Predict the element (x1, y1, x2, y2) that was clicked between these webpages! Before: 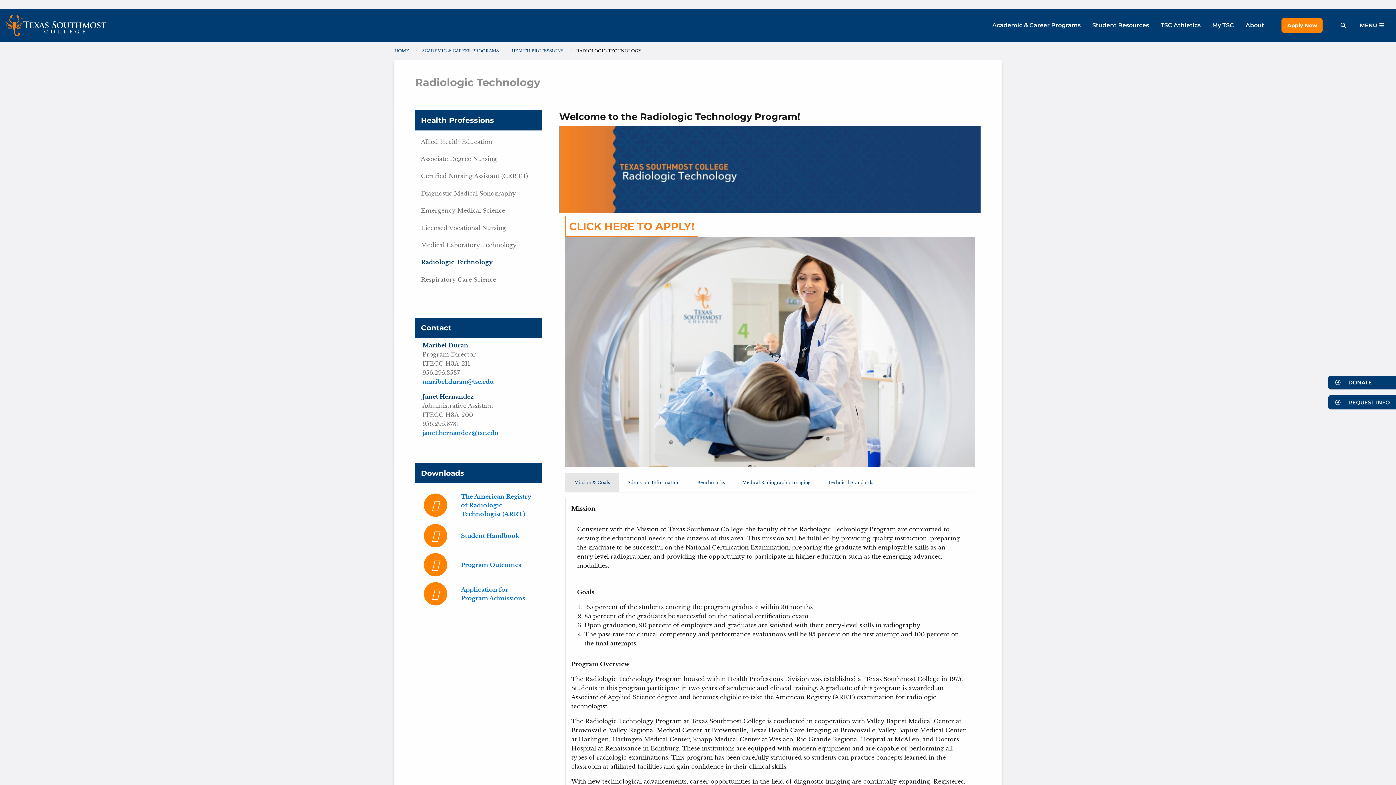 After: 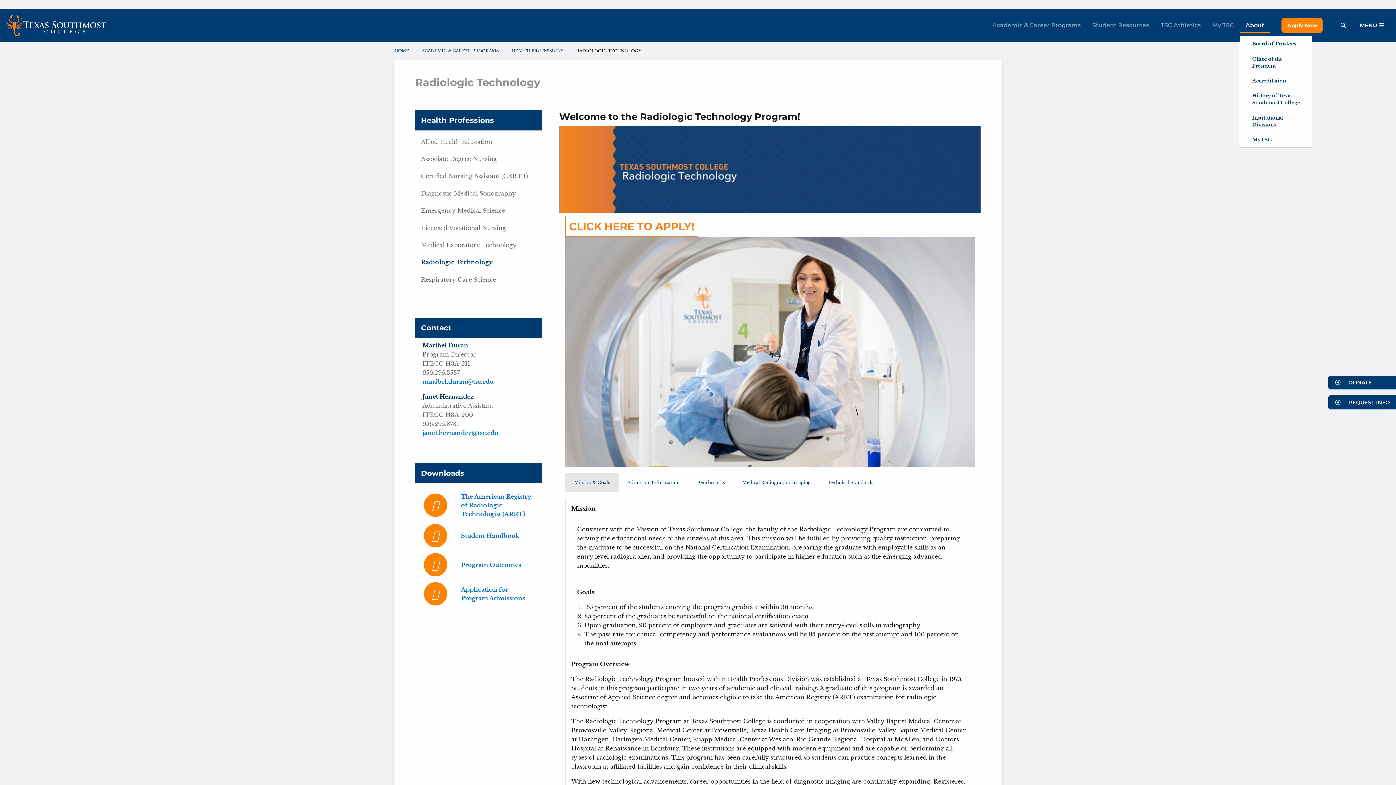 Action: label: About bbox: (1240, 18, 1270, 32)